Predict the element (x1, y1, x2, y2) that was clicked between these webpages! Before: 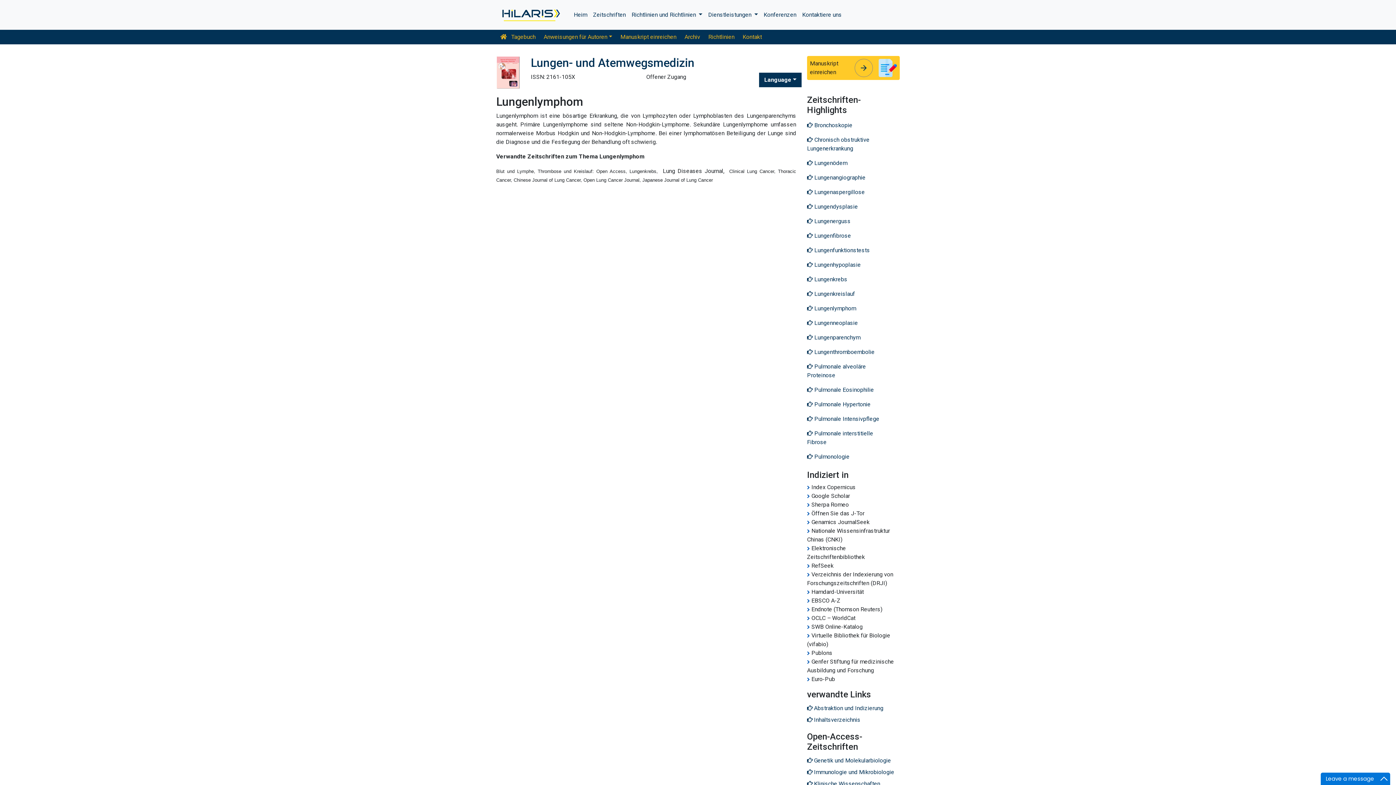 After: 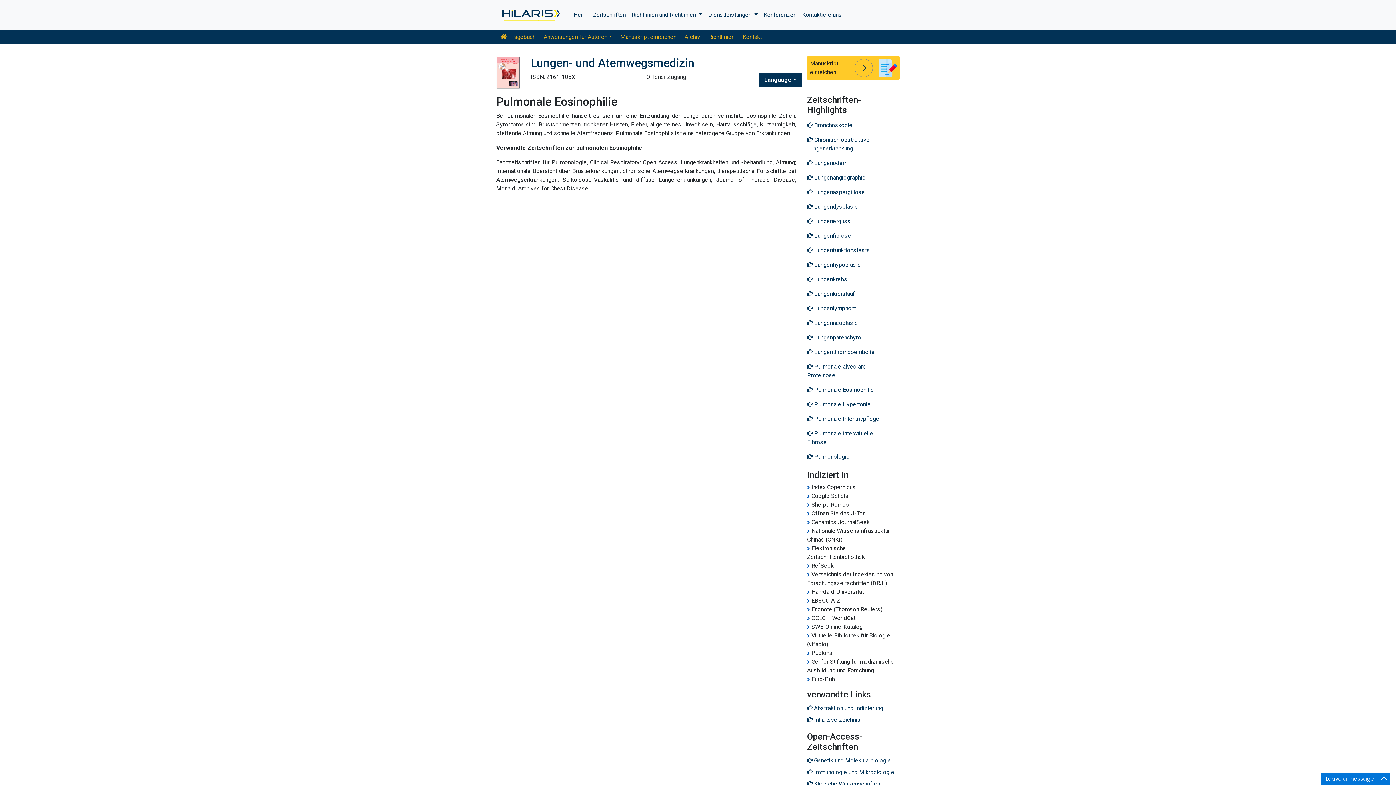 Action: bbox: (807, 382, 900, 397) label:  Pulmonale Eosinophilie